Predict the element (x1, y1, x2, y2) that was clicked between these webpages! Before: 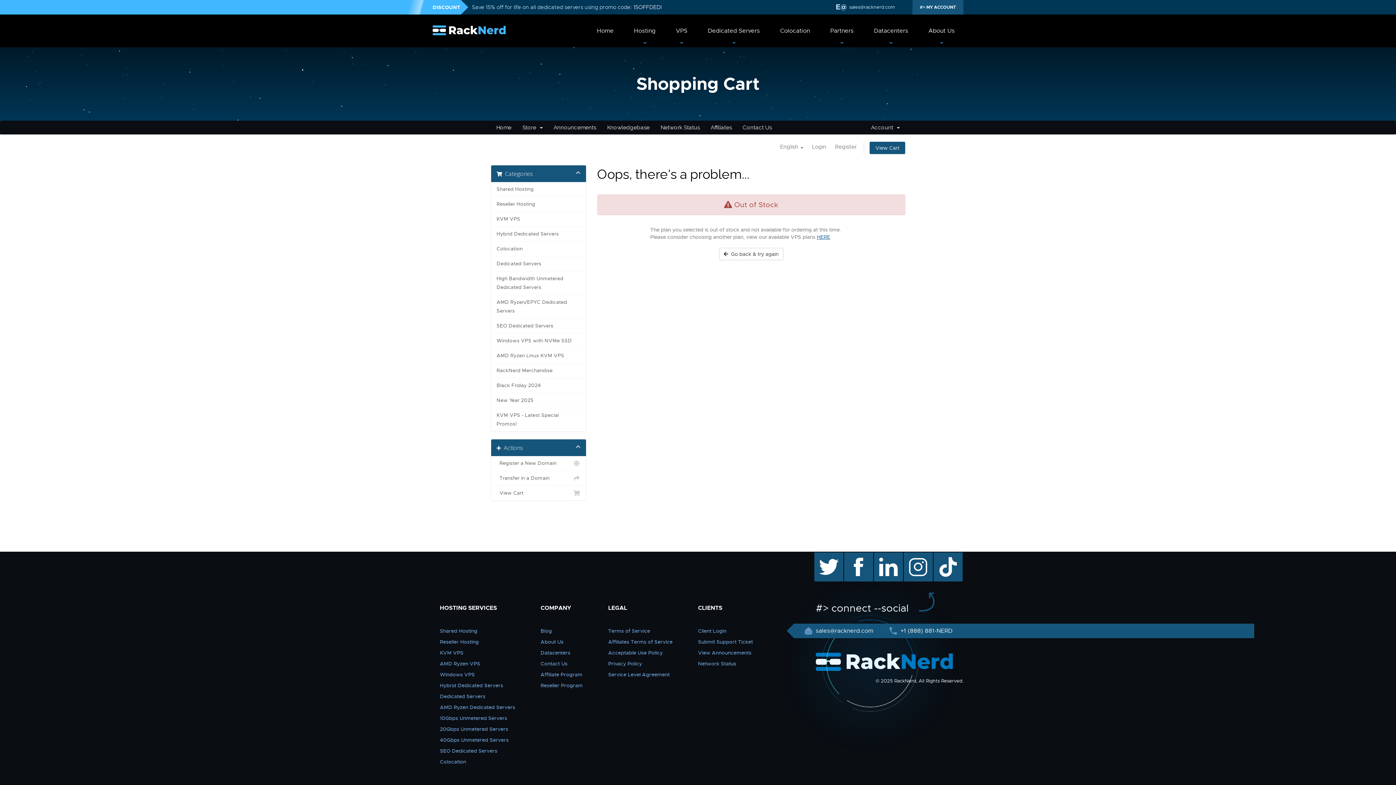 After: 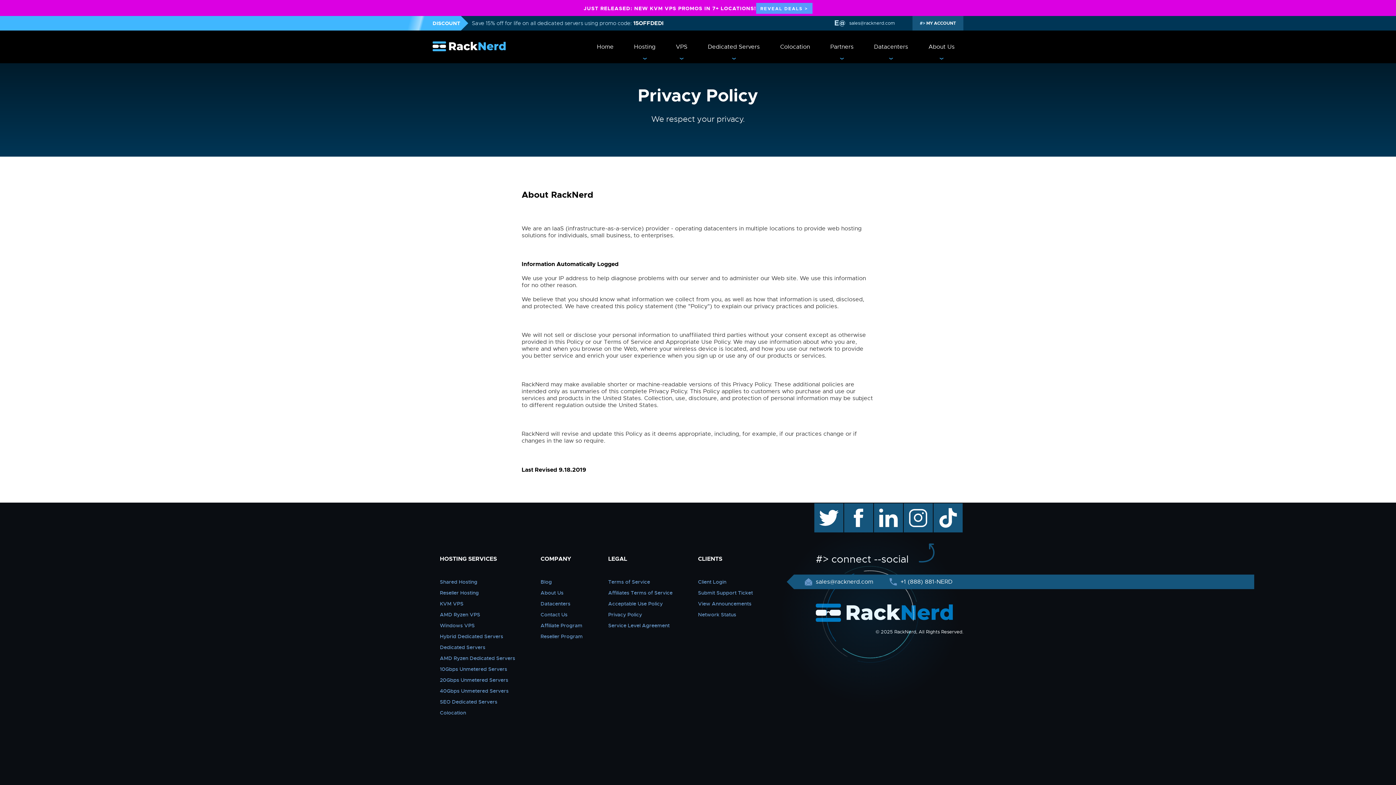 Action: bbox: (608, 660, 642, 667) label: Privacy Policy